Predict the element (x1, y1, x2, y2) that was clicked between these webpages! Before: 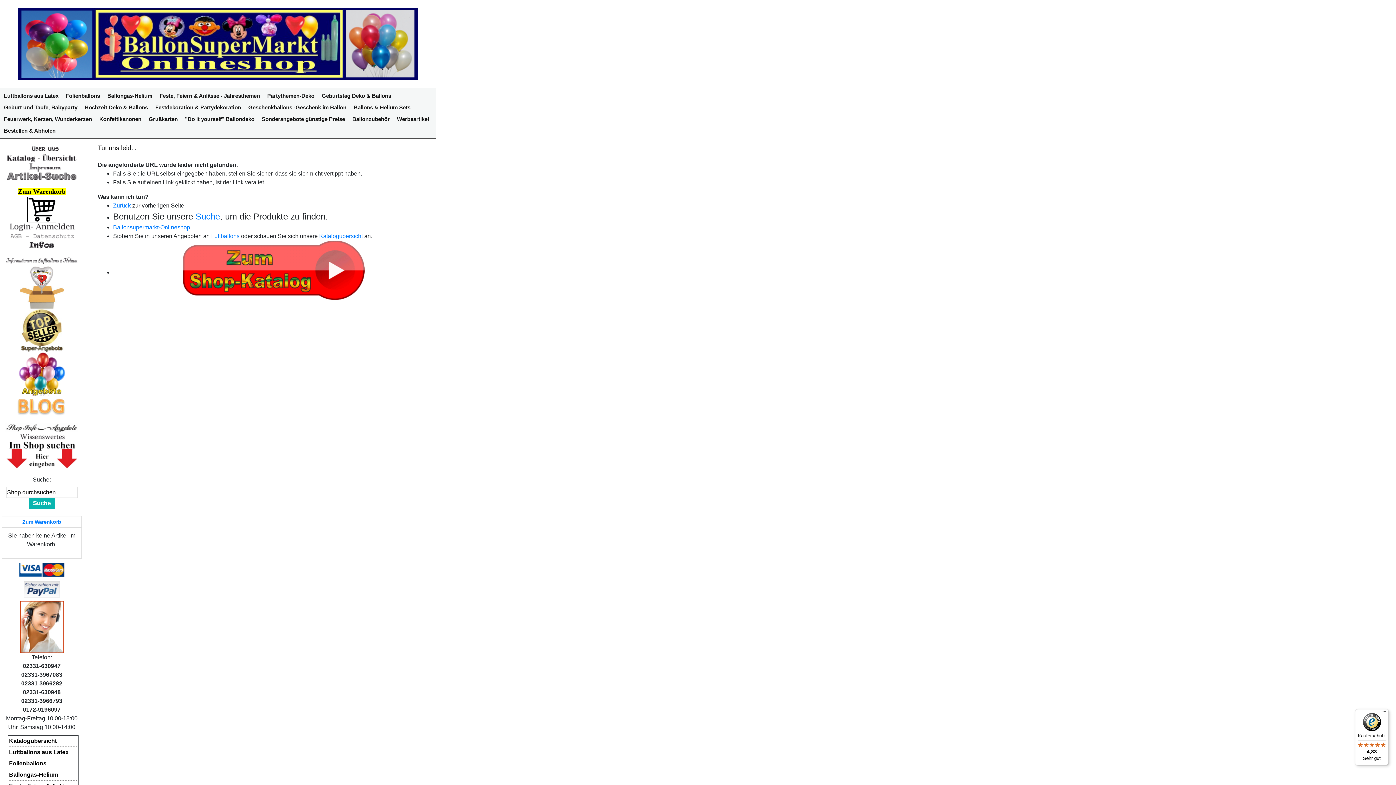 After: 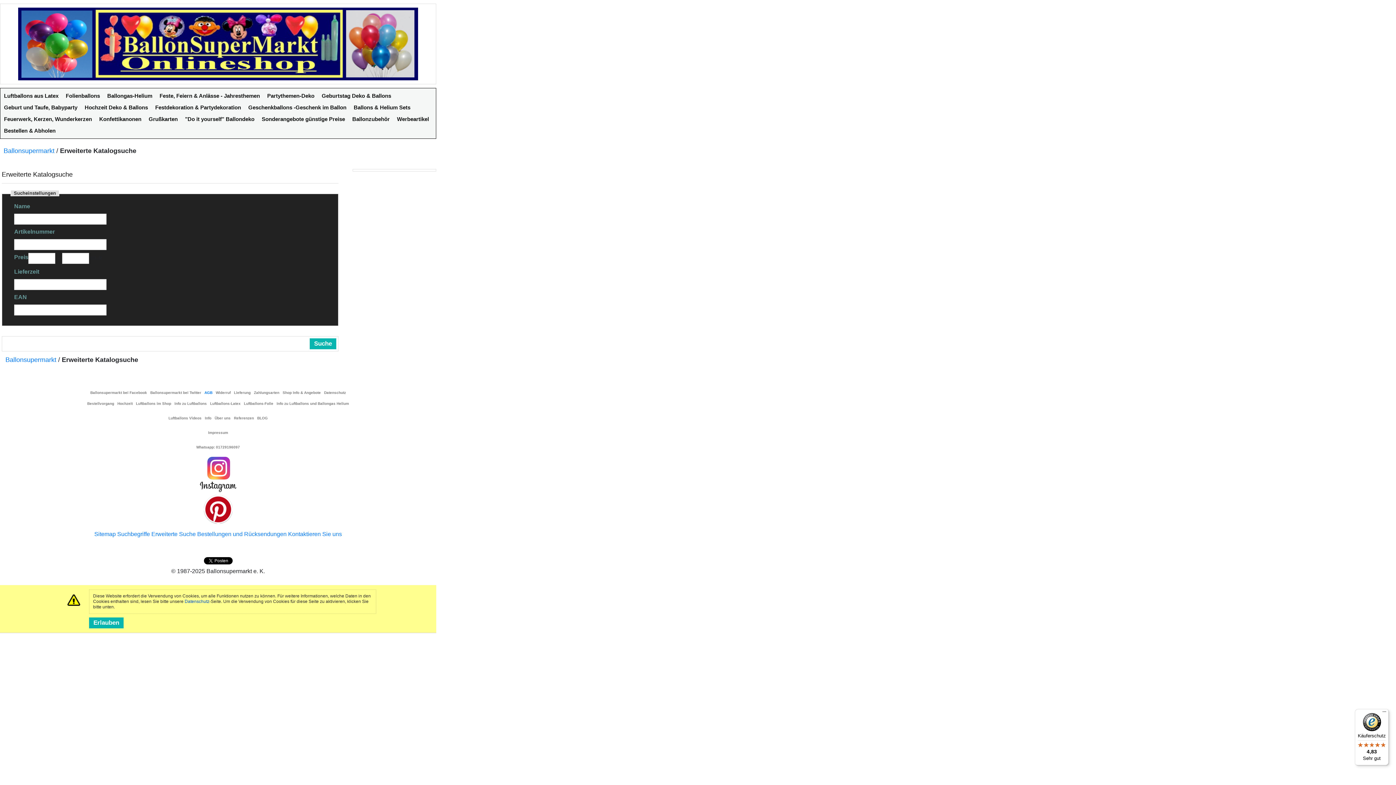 Action: label: Suche bbox: (195, 211, 220, 221)